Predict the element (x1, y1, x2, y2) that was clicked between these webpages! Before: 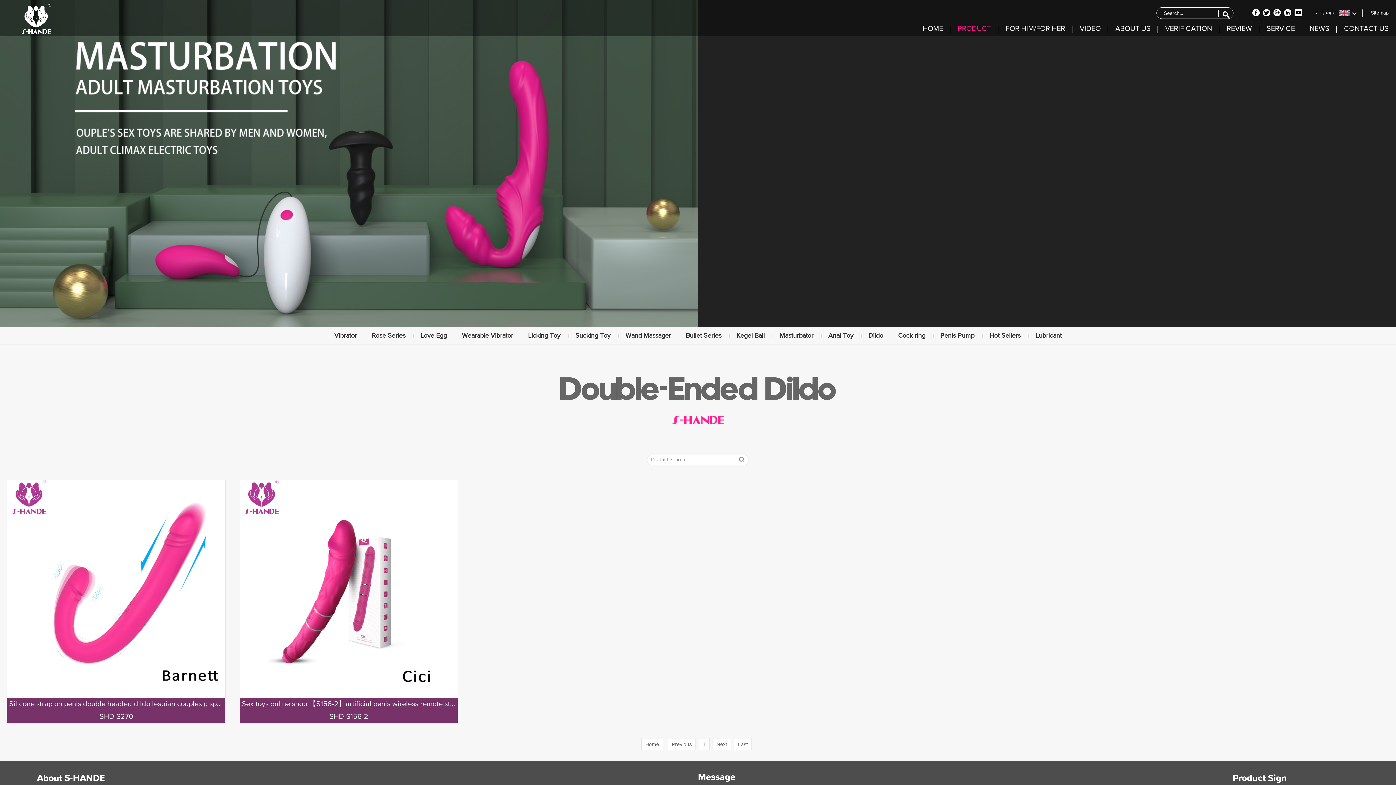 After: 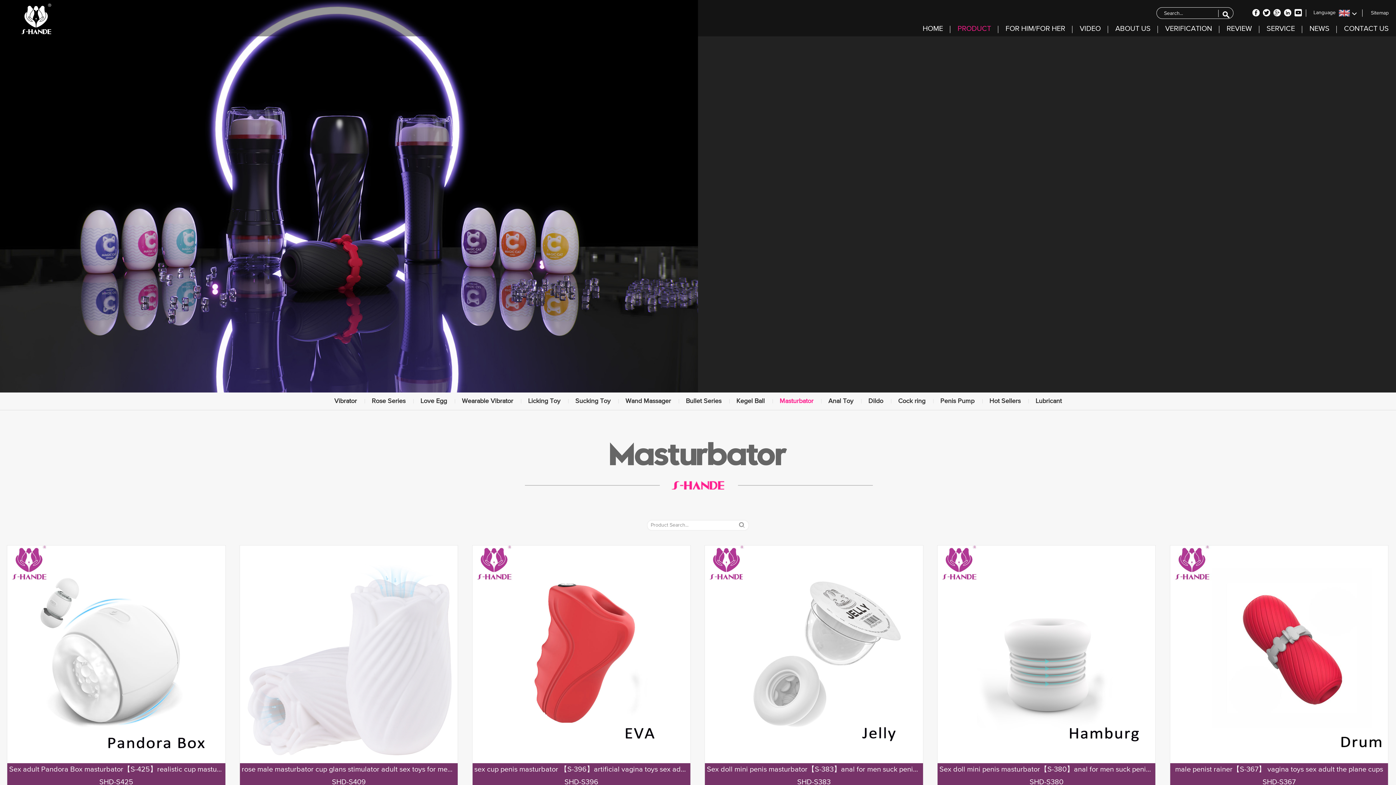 Action: label: Masturbator bbox: (776, 329, 817, 342)